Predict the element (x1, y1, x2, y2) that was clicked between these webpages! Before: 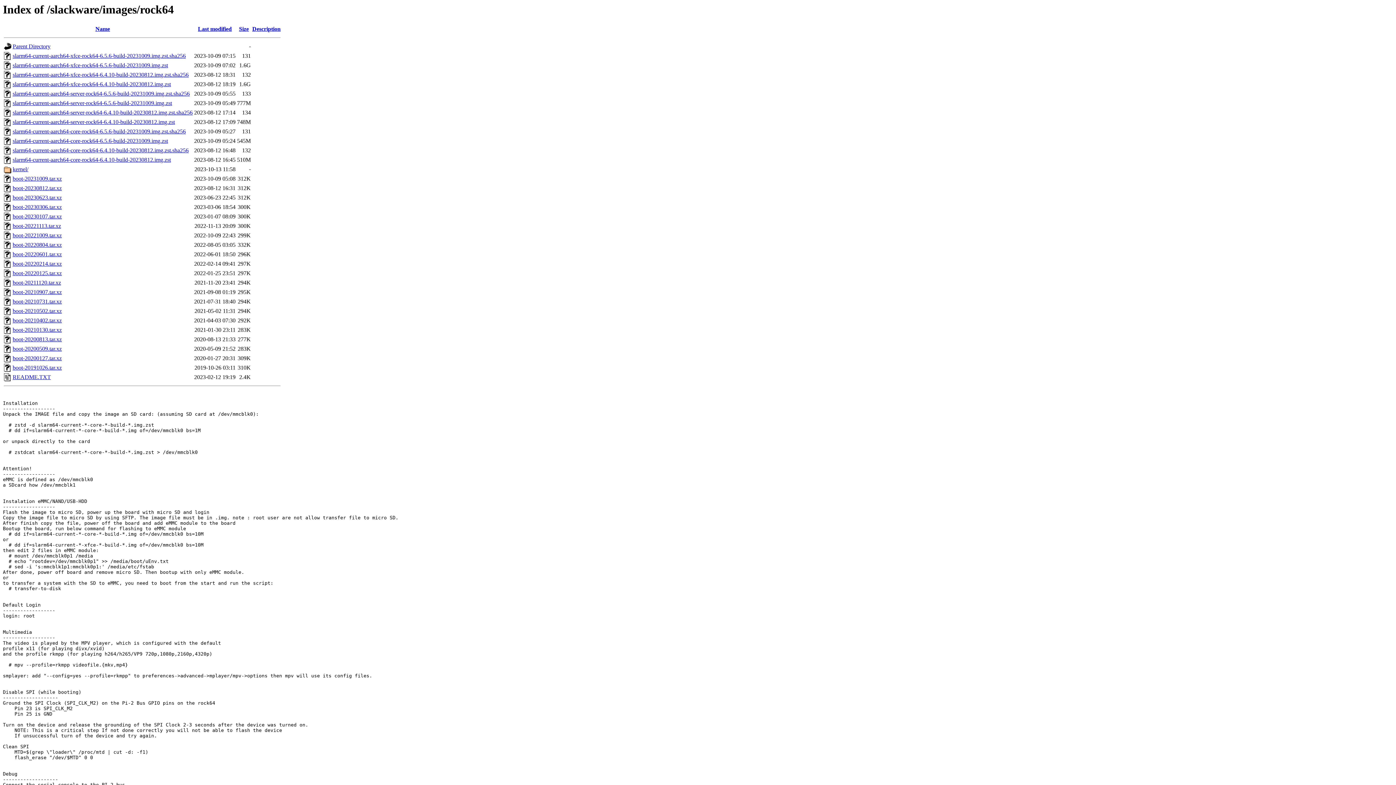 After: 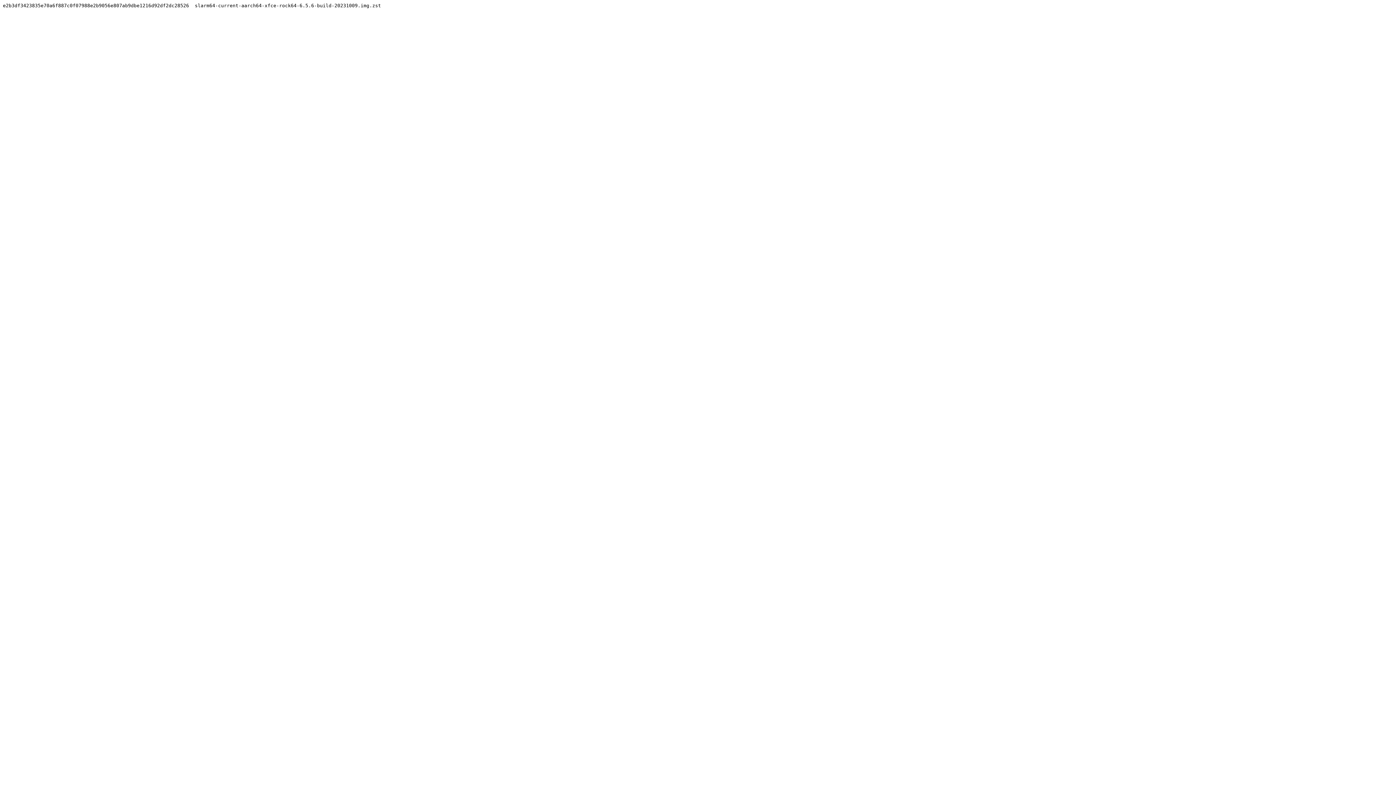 Action: label: slarm64-current-aarch64-xfce-rock64-6.5.6-build-20231009.img.zst.sha256 bbox: (12, 52, 185, 59)